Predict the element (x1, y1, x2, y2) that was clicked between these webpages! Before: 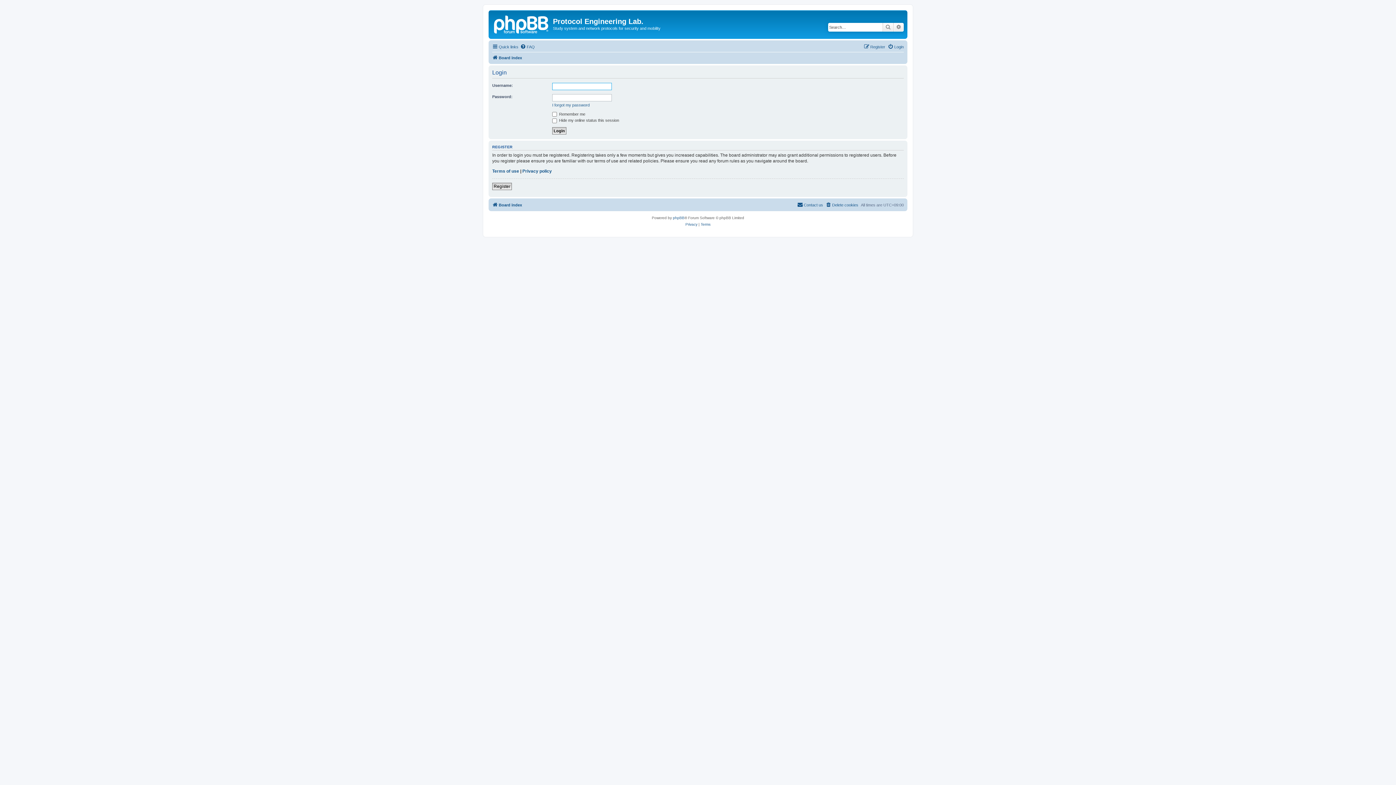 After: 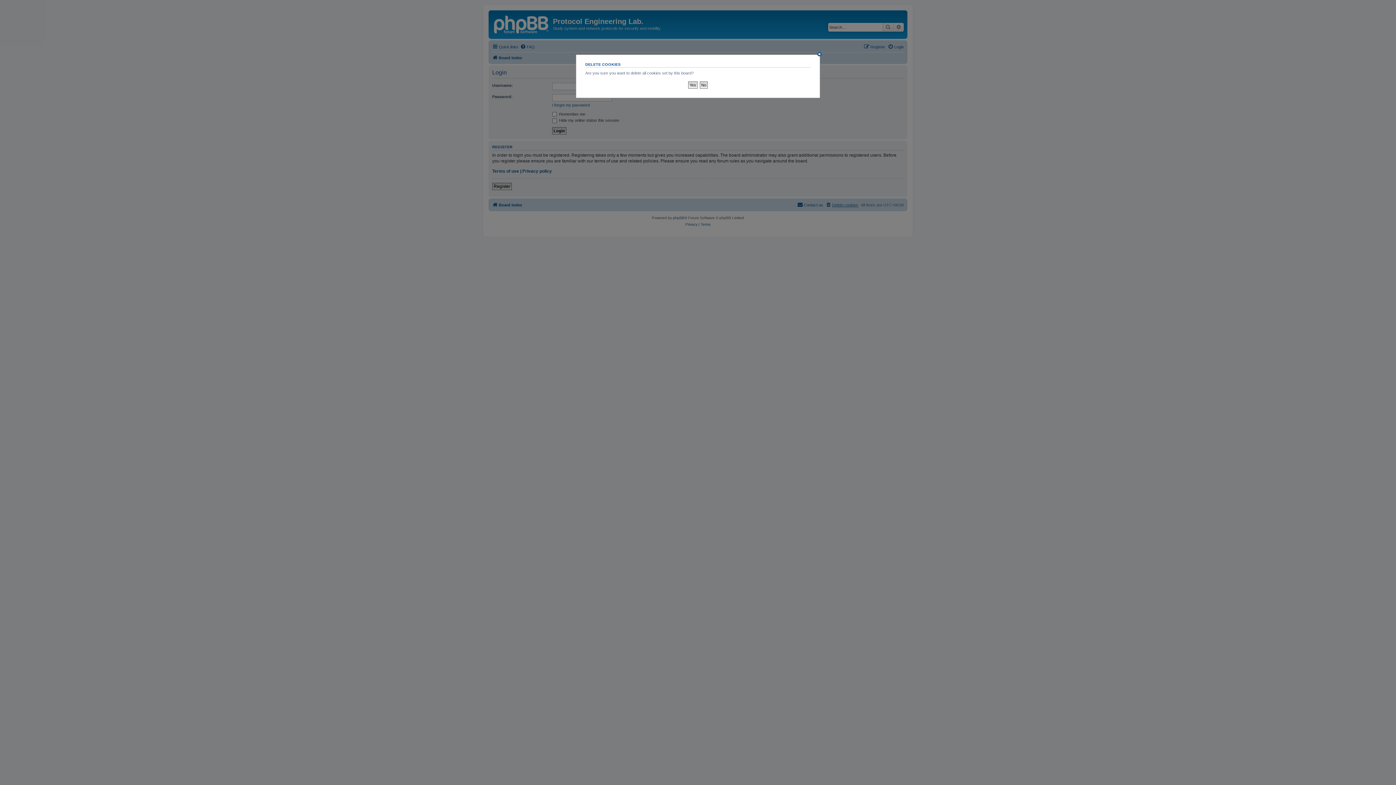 Action: label: Delete cookies bbox: (825, 200, 858, 209)